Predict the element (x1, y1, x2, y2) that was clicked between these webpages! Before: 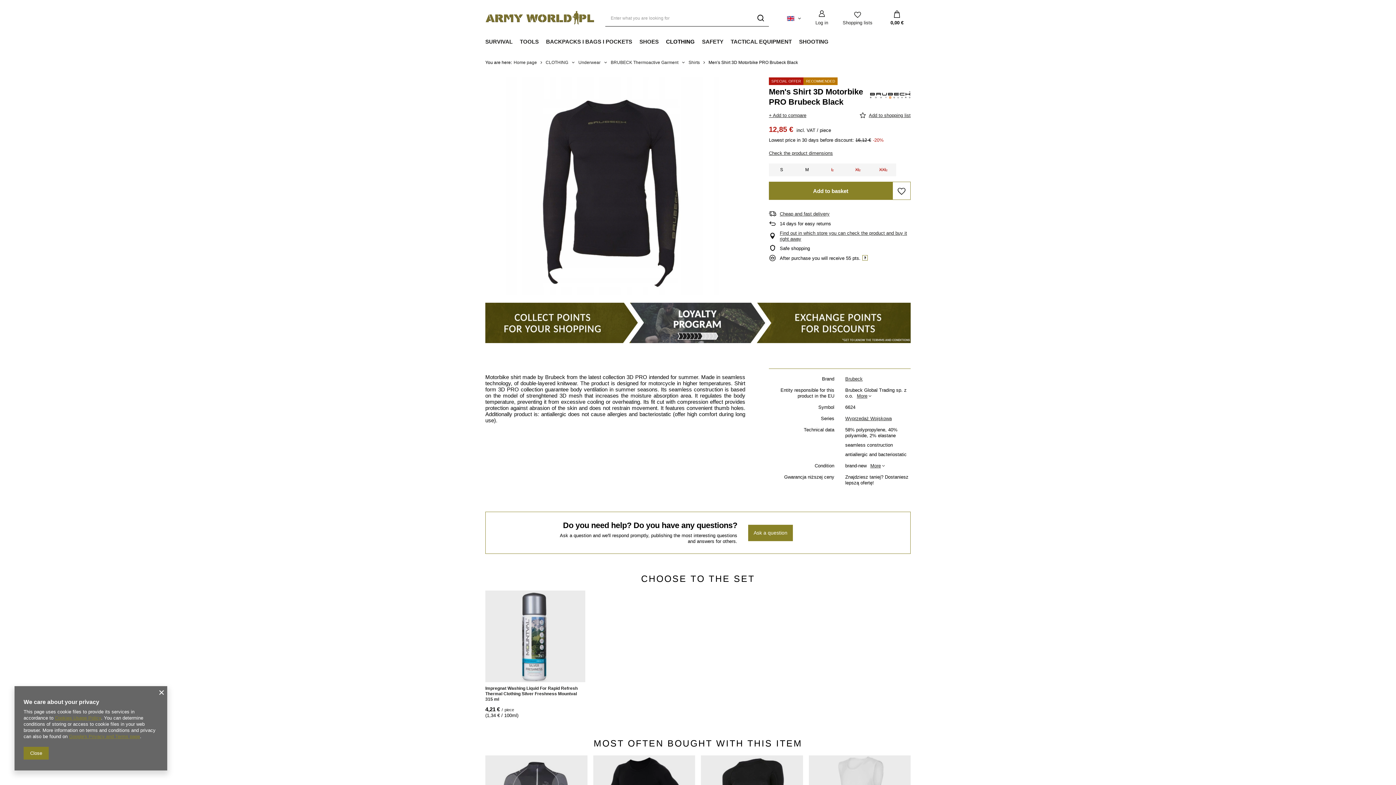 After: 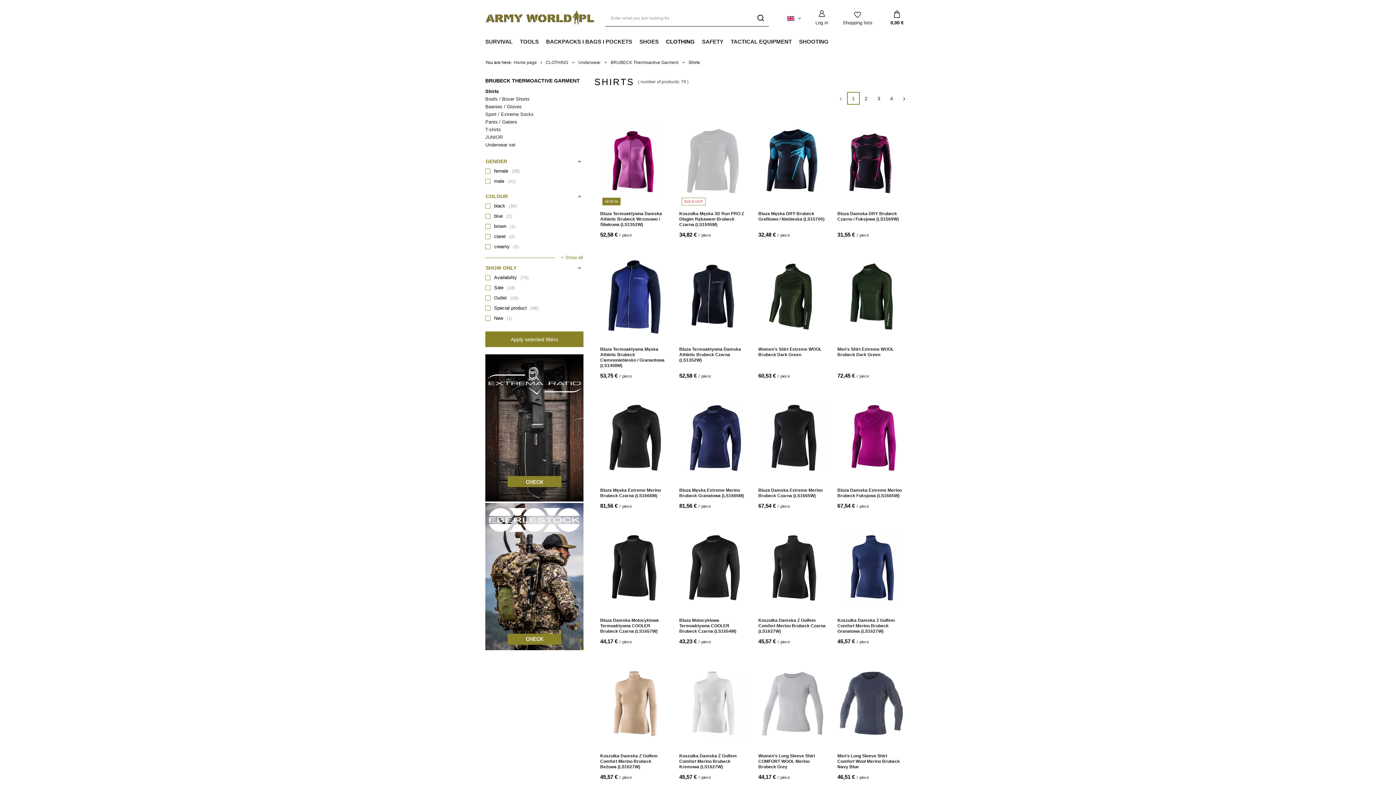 Action: label: Shirts bbox: (688, 60, 700, 65)